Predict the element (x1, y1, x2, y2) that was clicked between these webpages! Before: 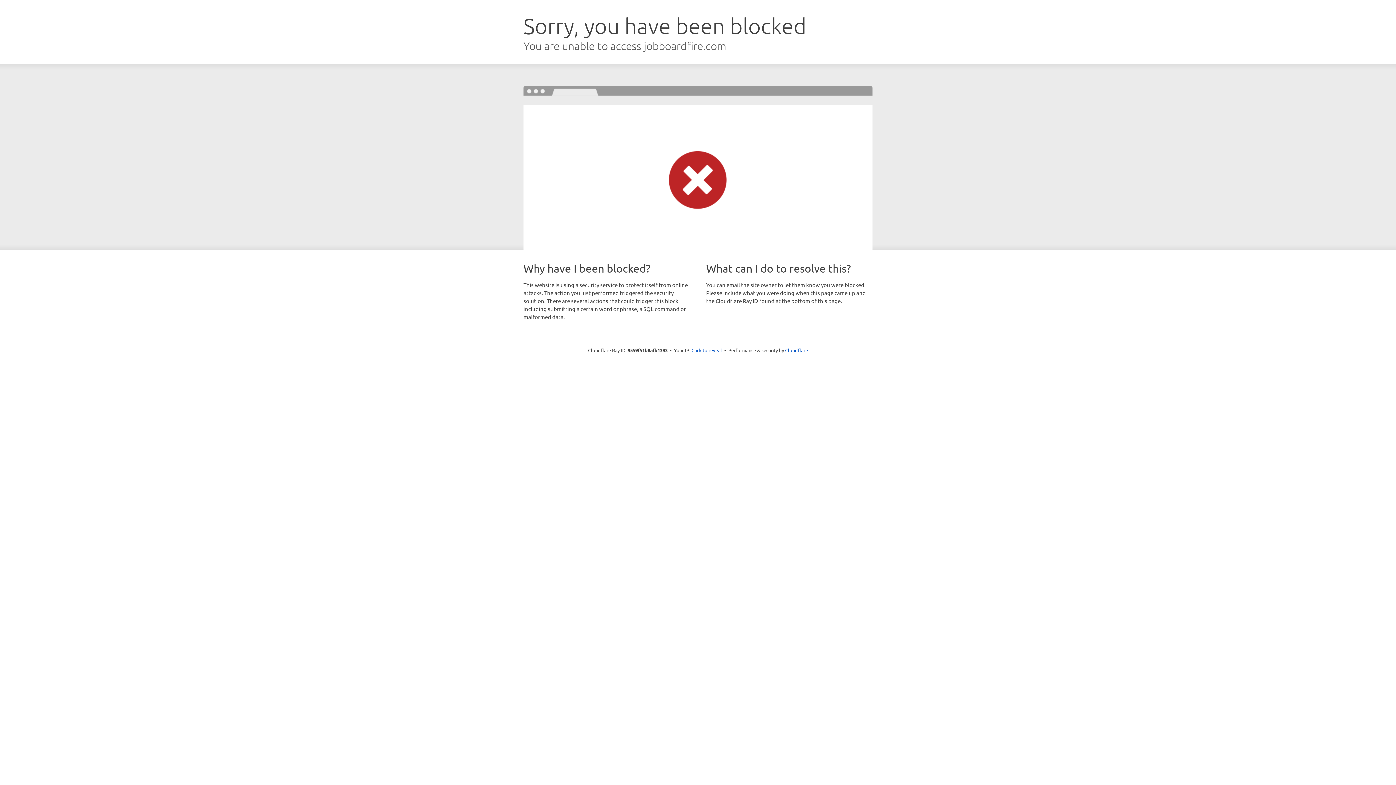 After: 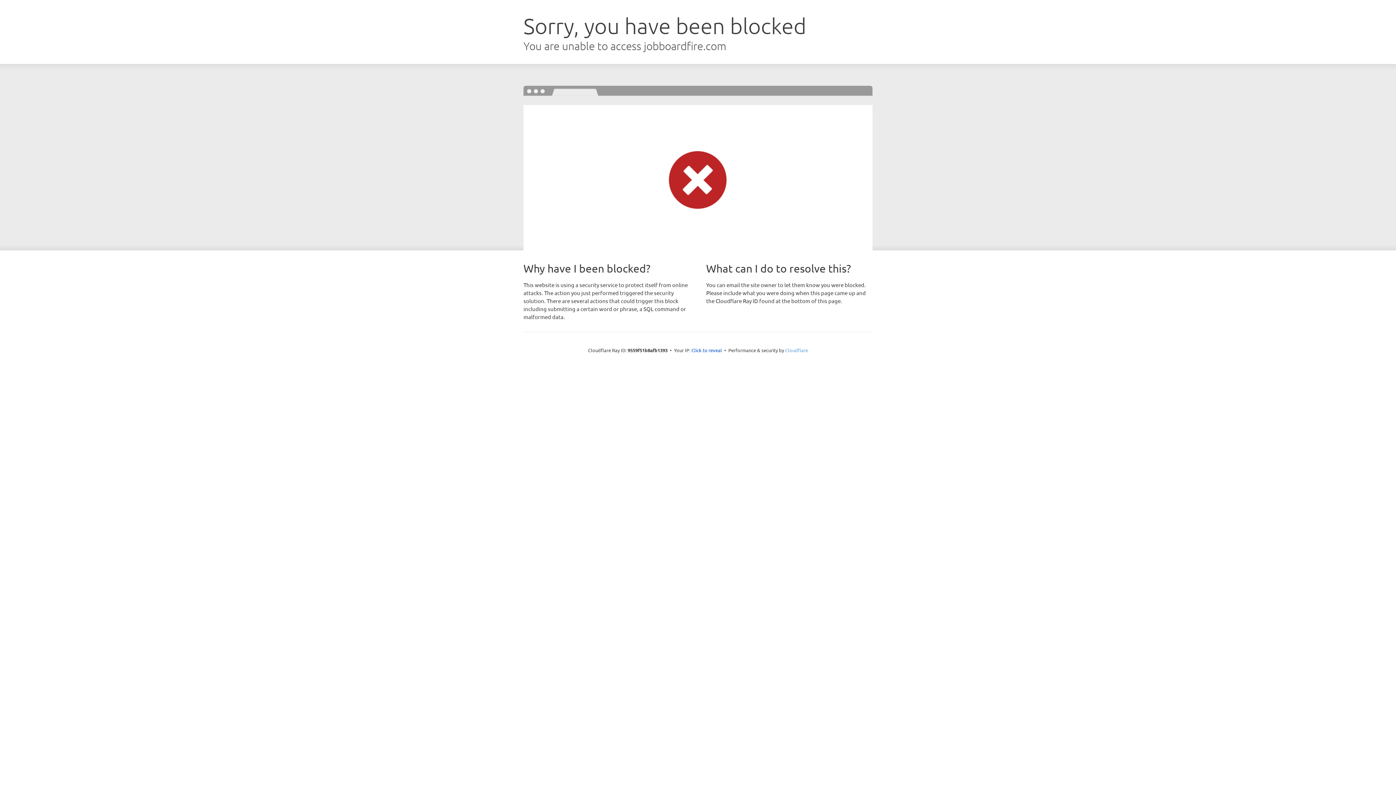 Action: bbox: (785, 347, 808, 353) label: Cloudflare